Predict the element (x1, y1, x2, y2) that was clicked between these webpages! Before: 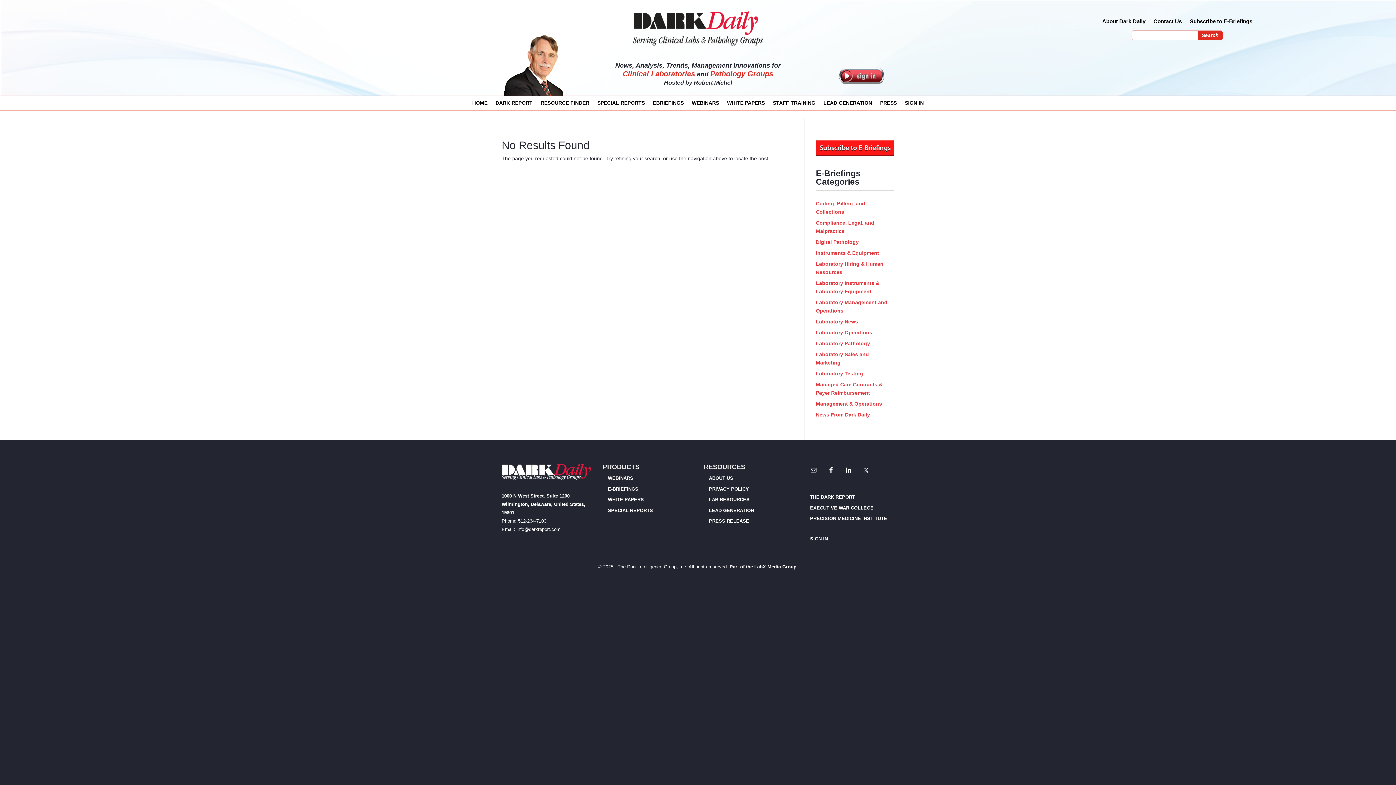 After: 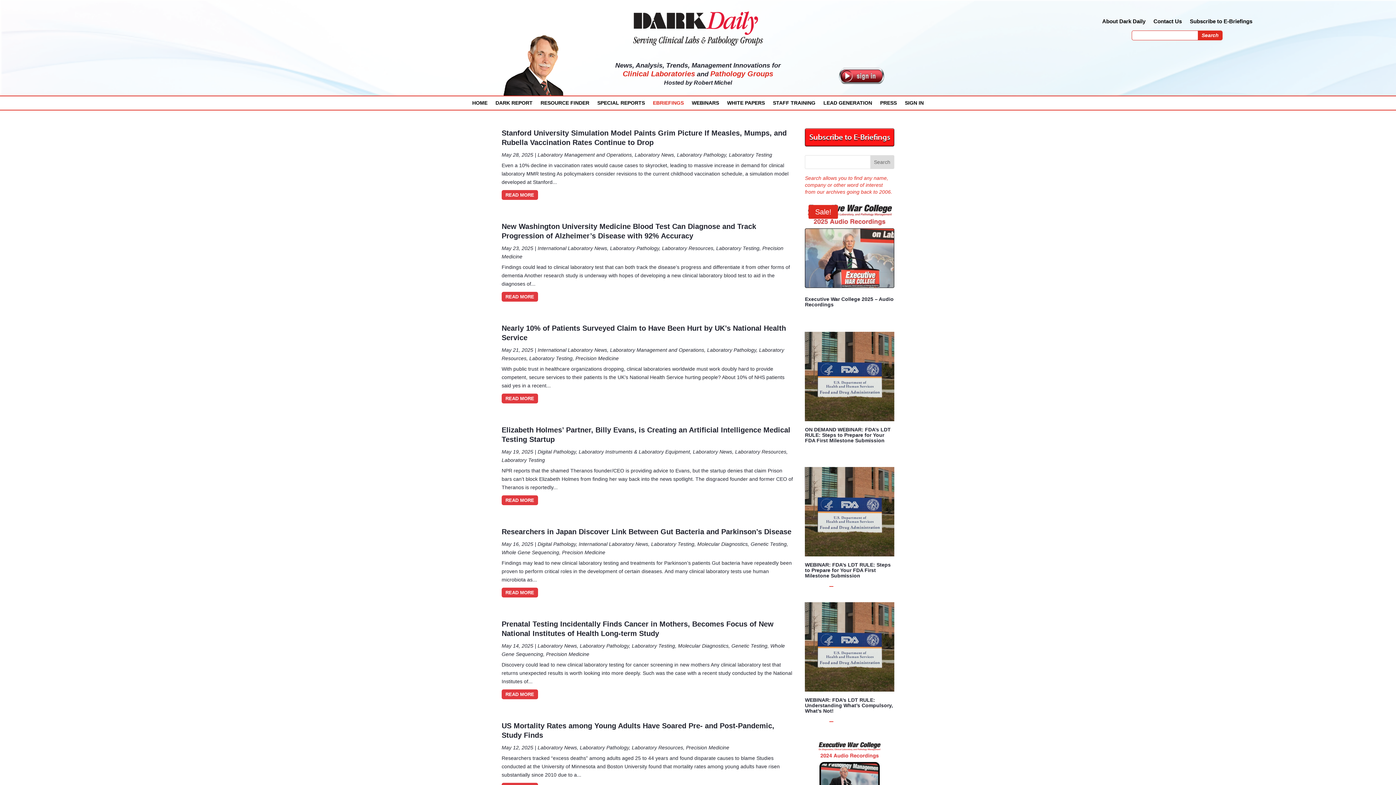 Action: bbox: (653, 100, 684, 108) label: EBRIEFINGS